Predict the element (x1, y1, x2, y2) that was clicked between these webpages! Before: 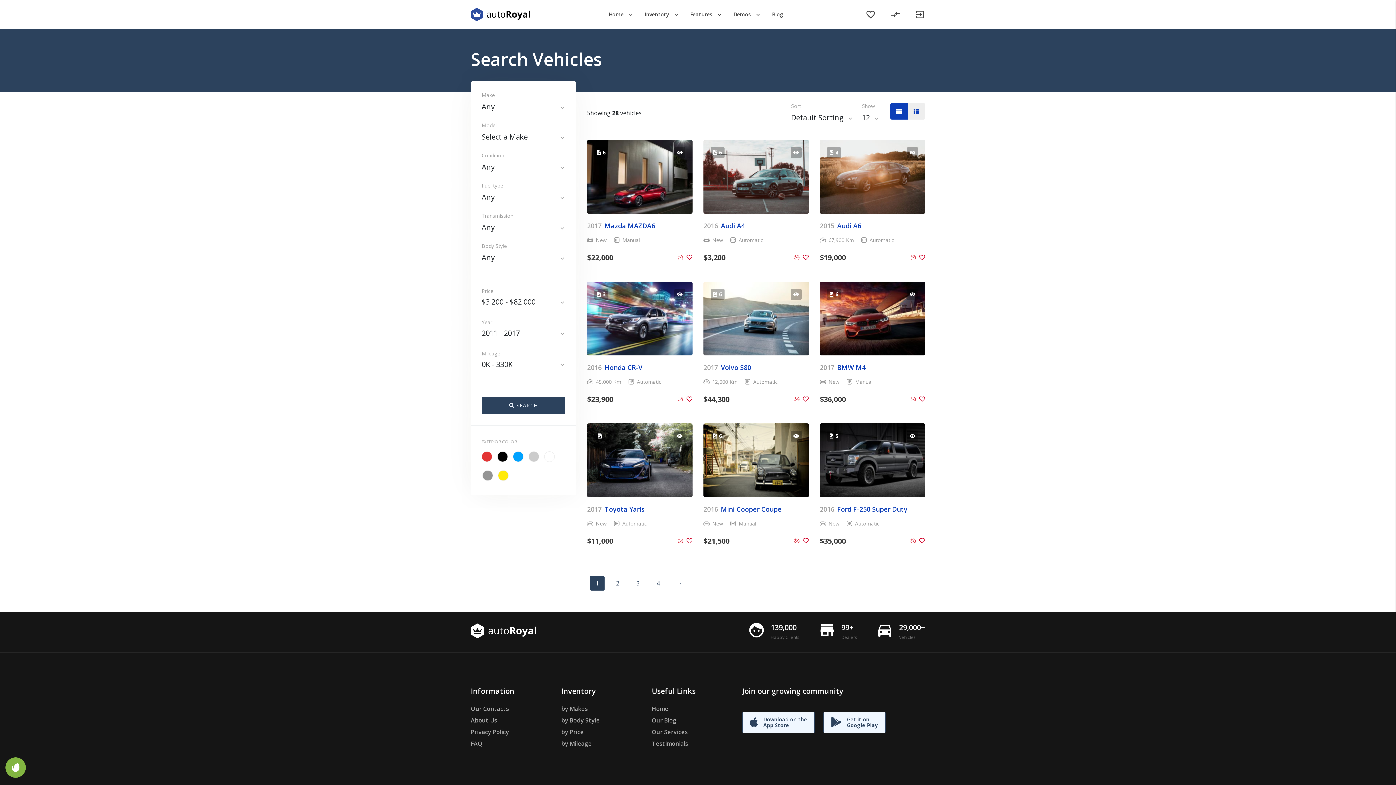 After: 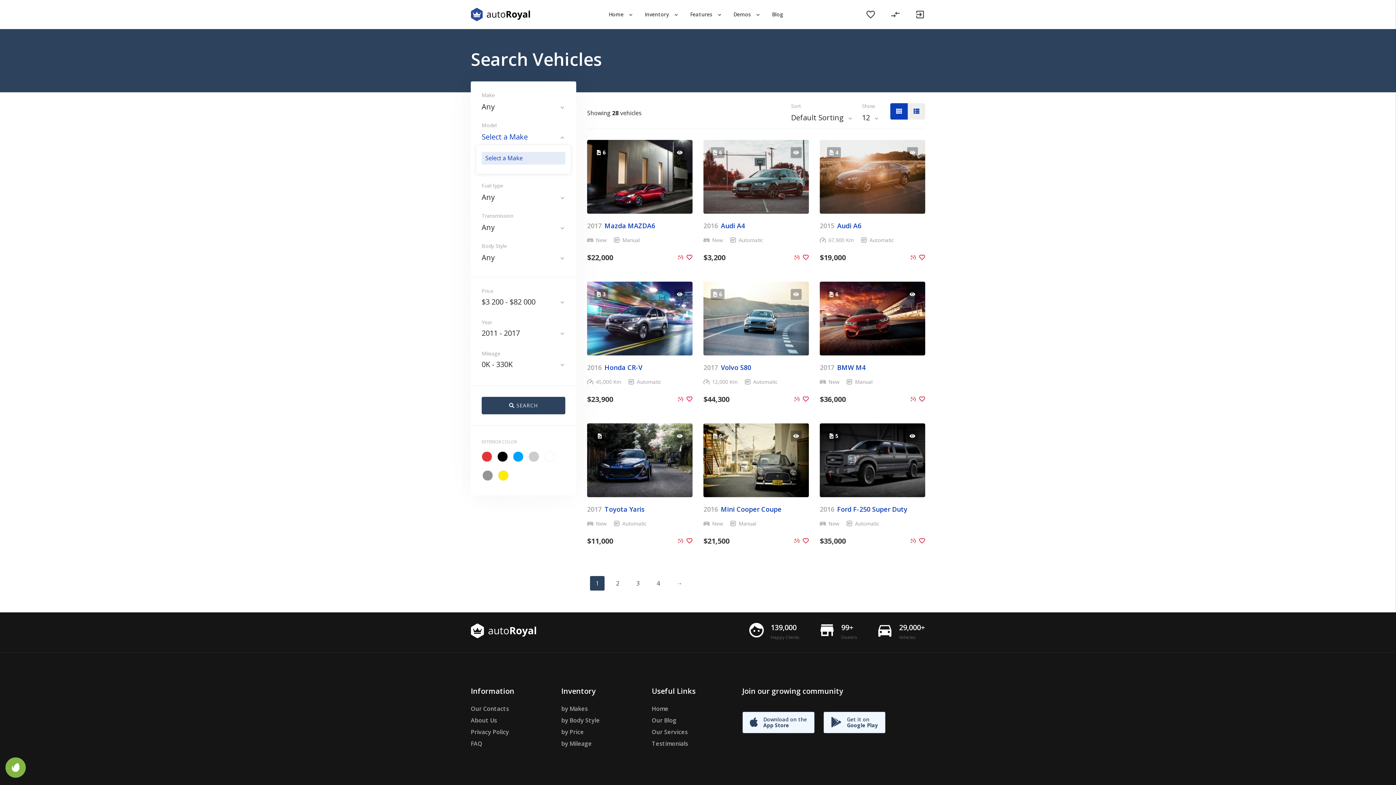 Action: bbox: (481, 132, 565, 141) label: Select a Make
expand_more